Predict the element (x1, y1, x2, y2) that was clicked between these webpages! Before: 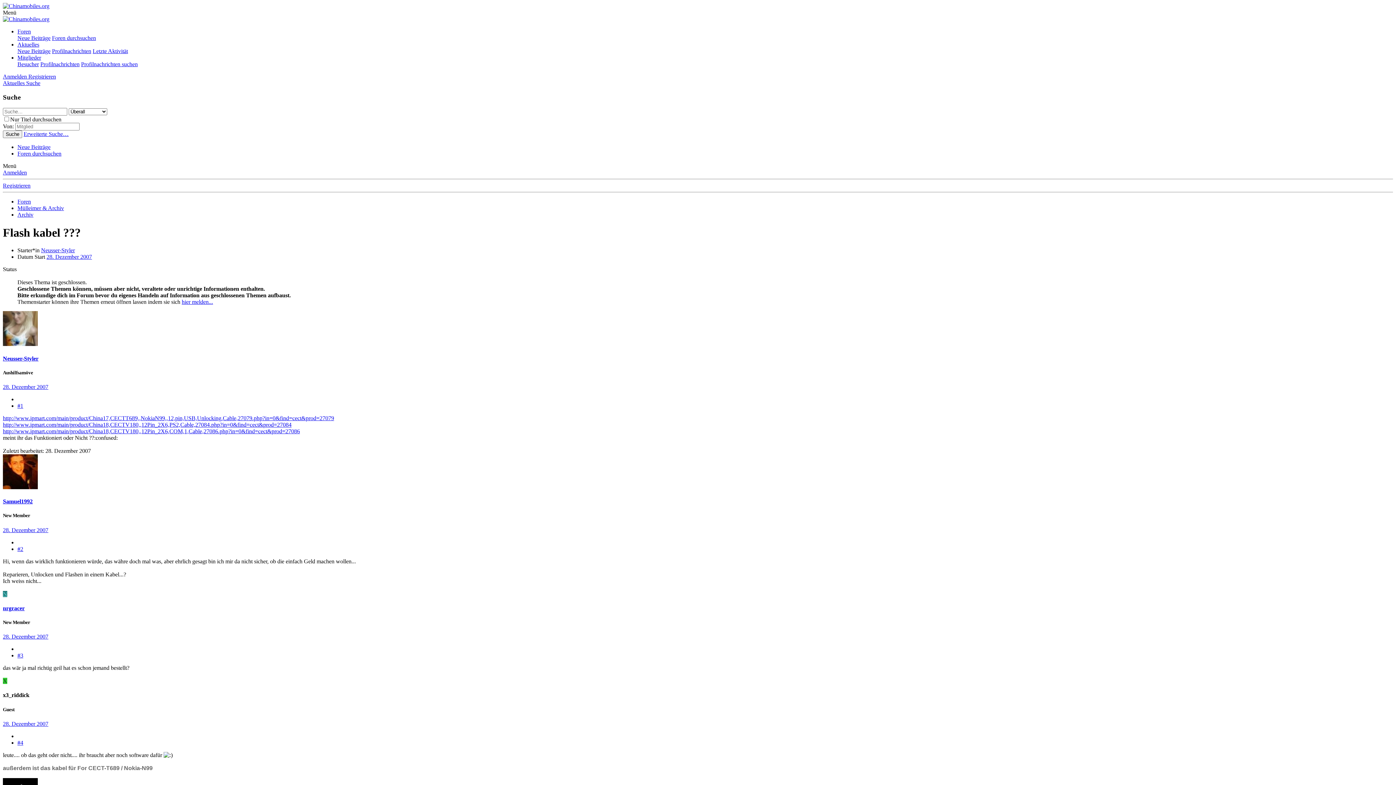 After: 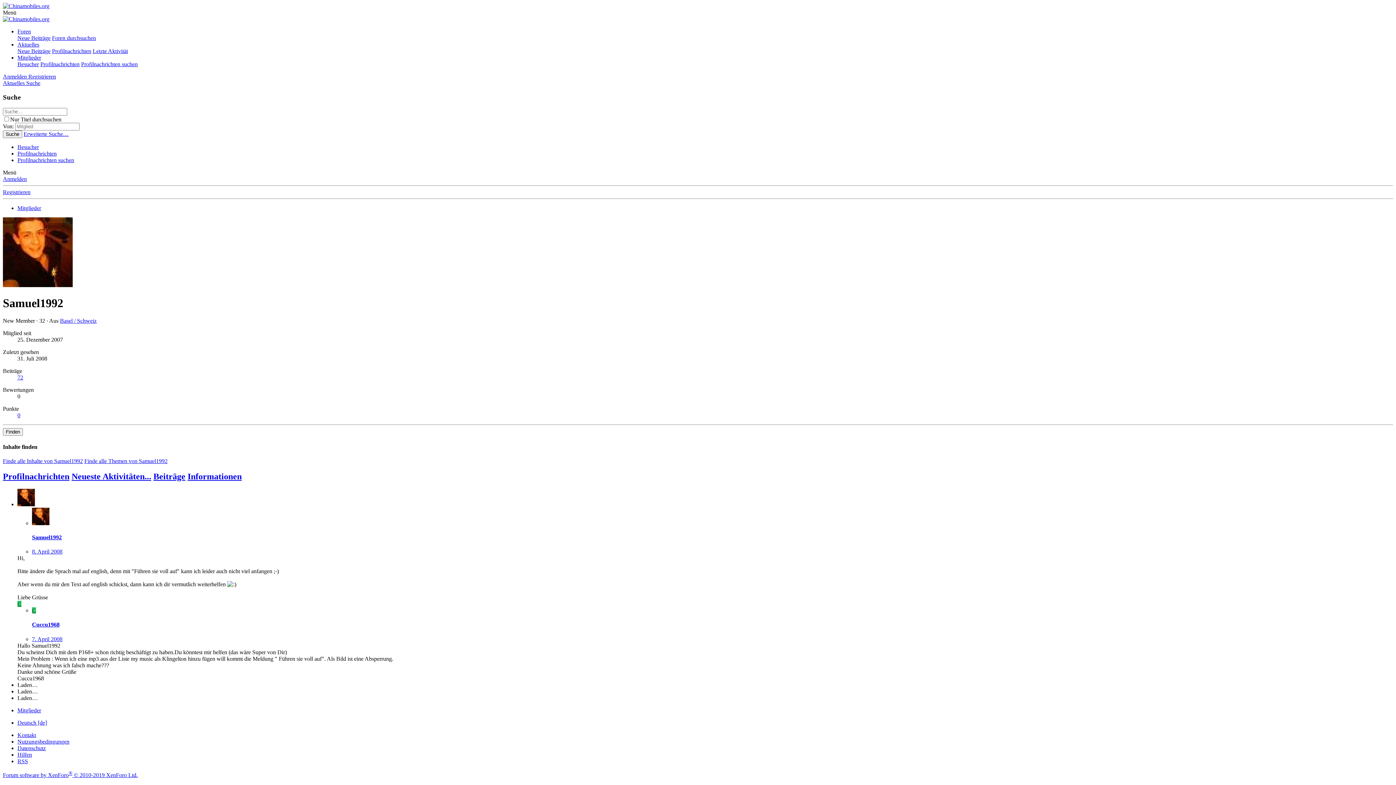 Action: label: Samuel1992 bbox: (2, 498, 32, 504)